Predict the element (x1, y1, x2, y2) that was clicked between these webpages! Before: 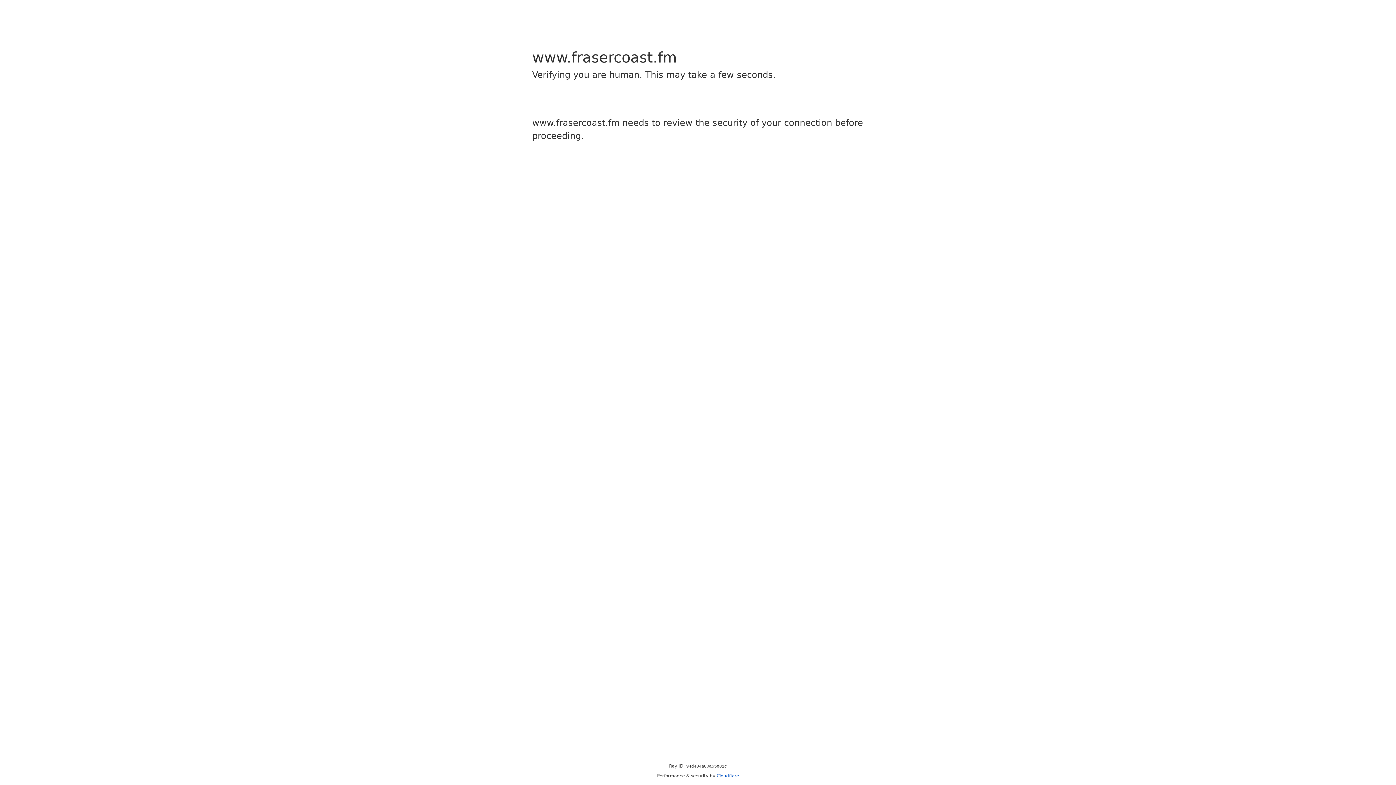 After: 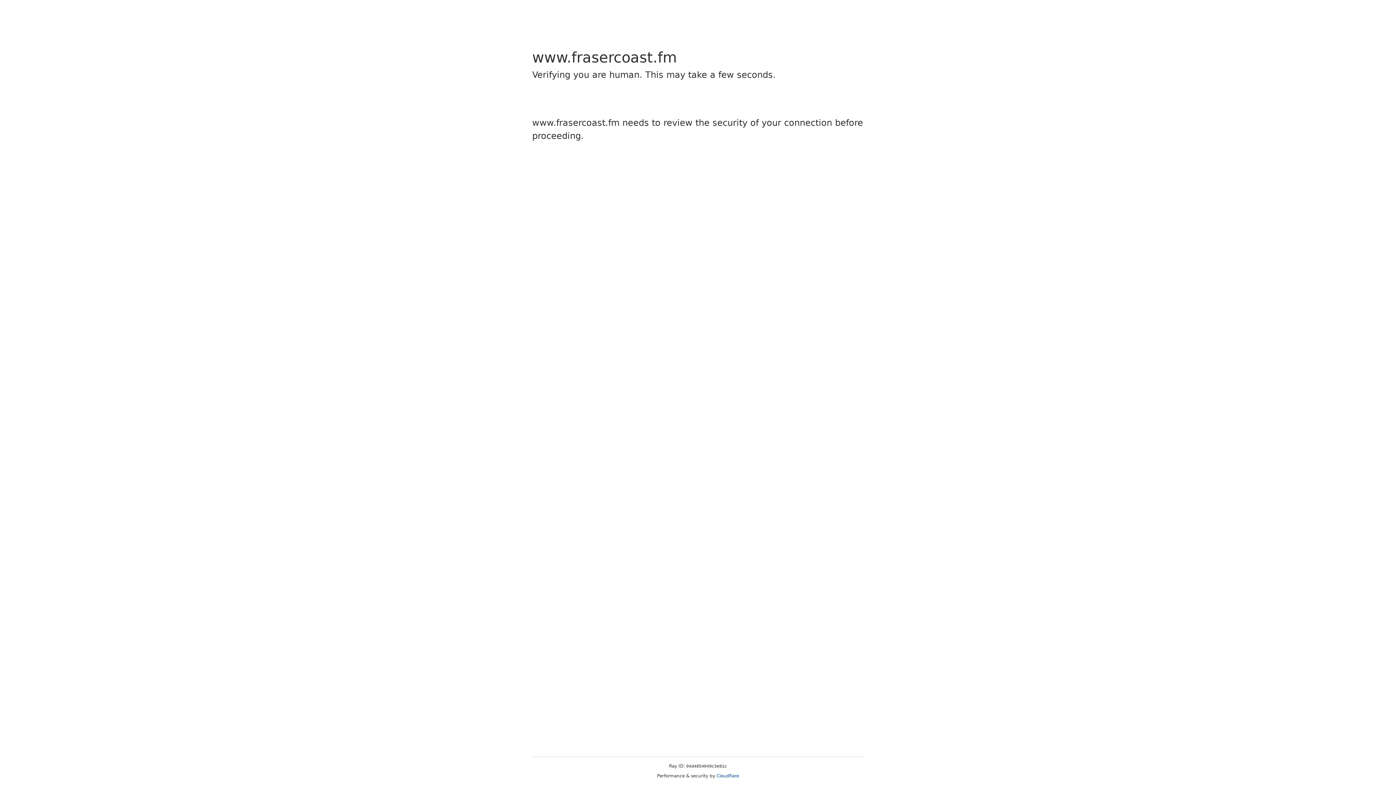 Action: label: Cloudflare bbox: (716, 773, 739, 778)